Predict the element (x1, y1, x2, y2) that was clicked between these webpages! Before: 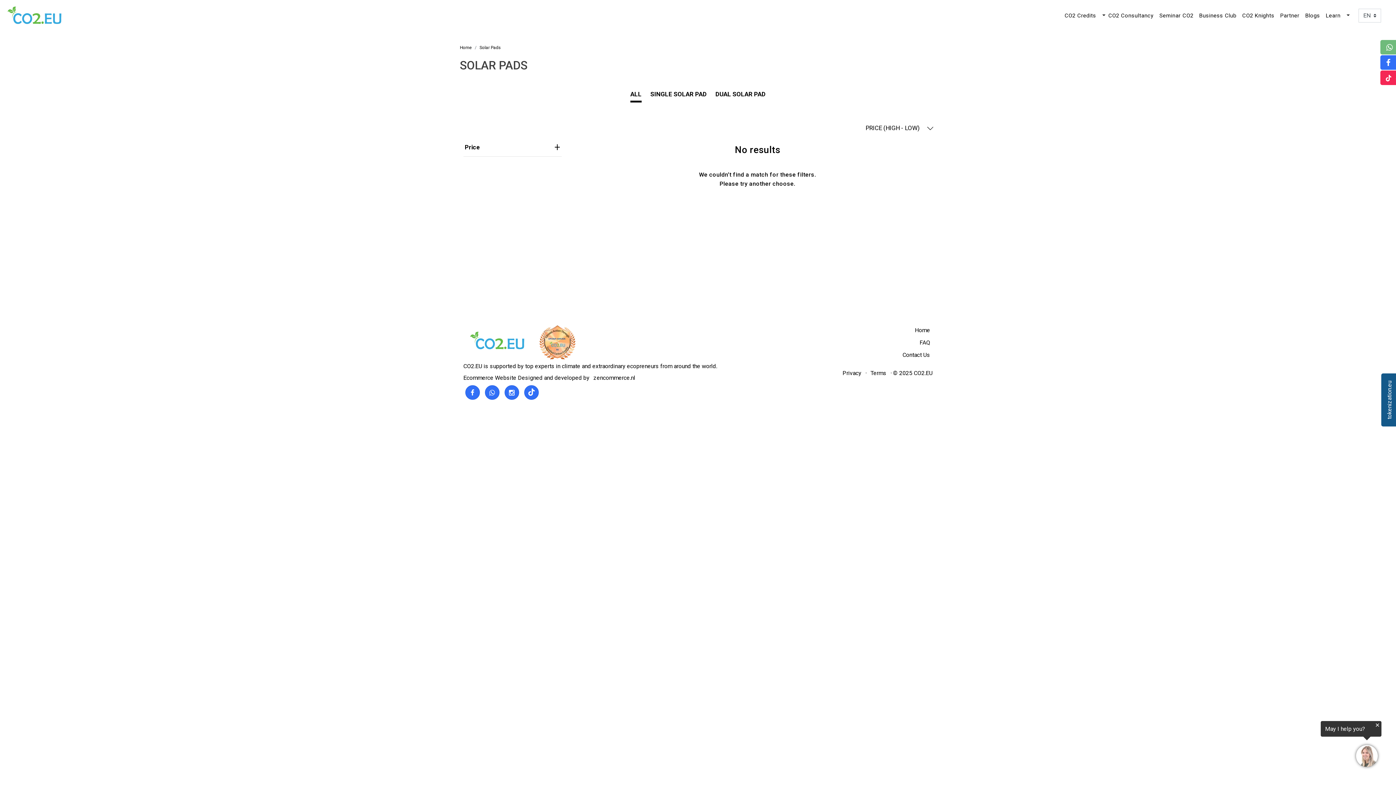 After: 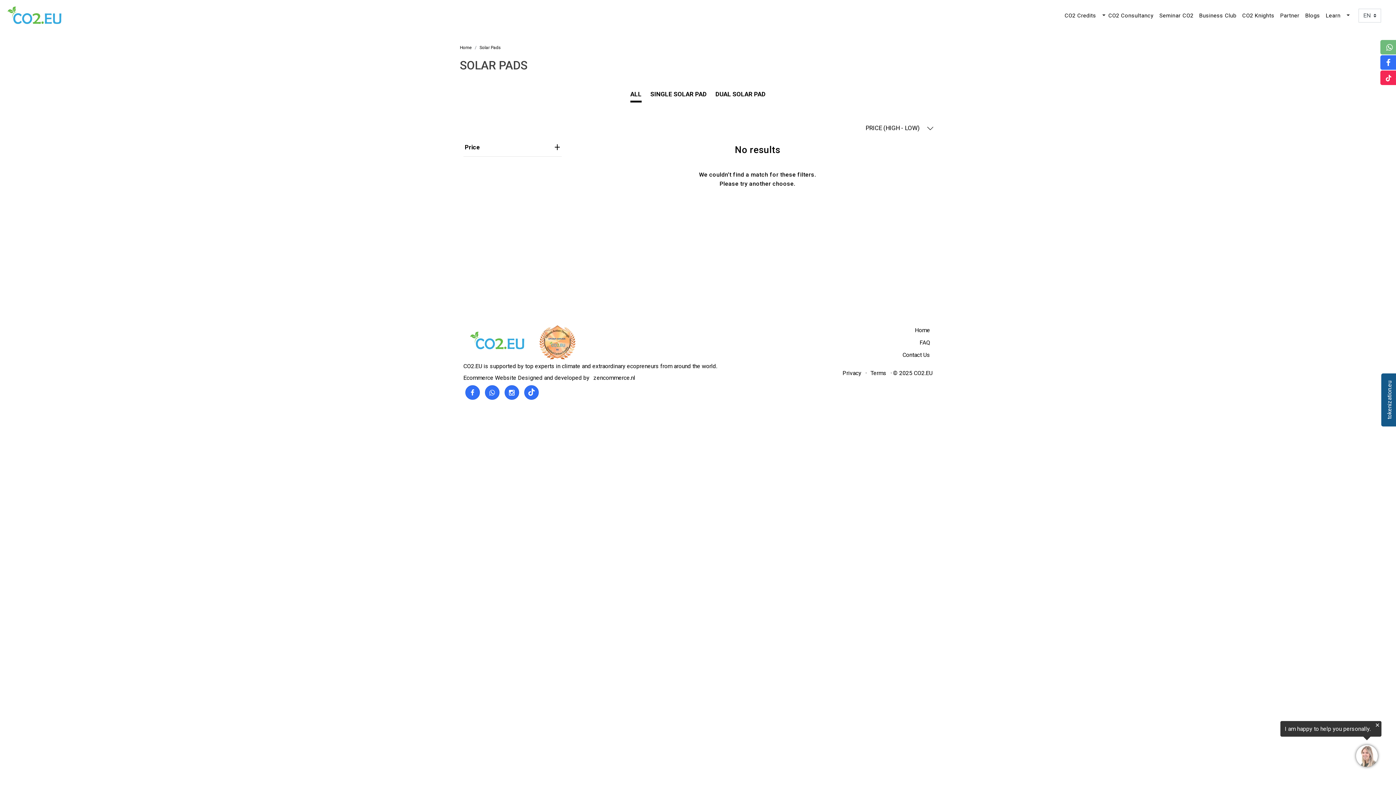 Action: bbox: (524, 385, 538, 399)